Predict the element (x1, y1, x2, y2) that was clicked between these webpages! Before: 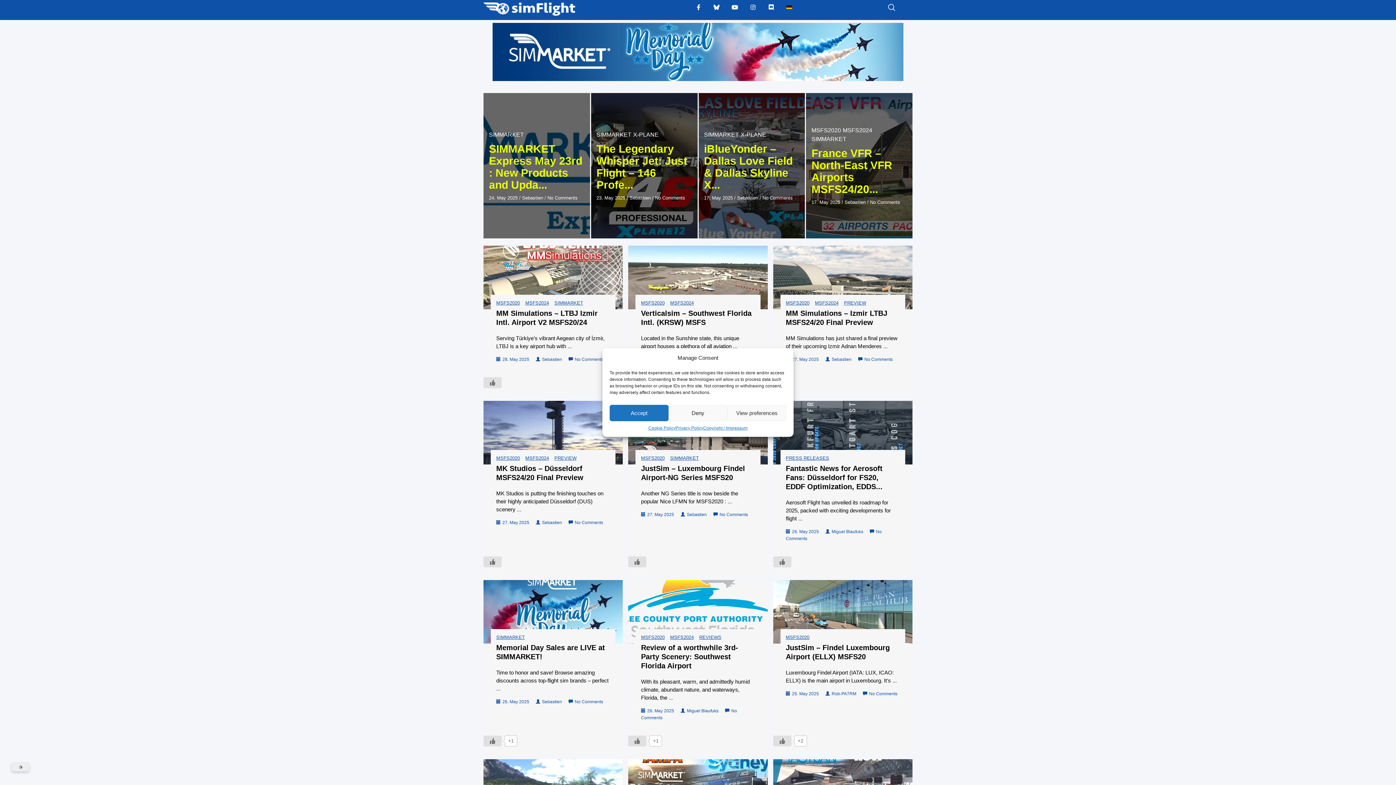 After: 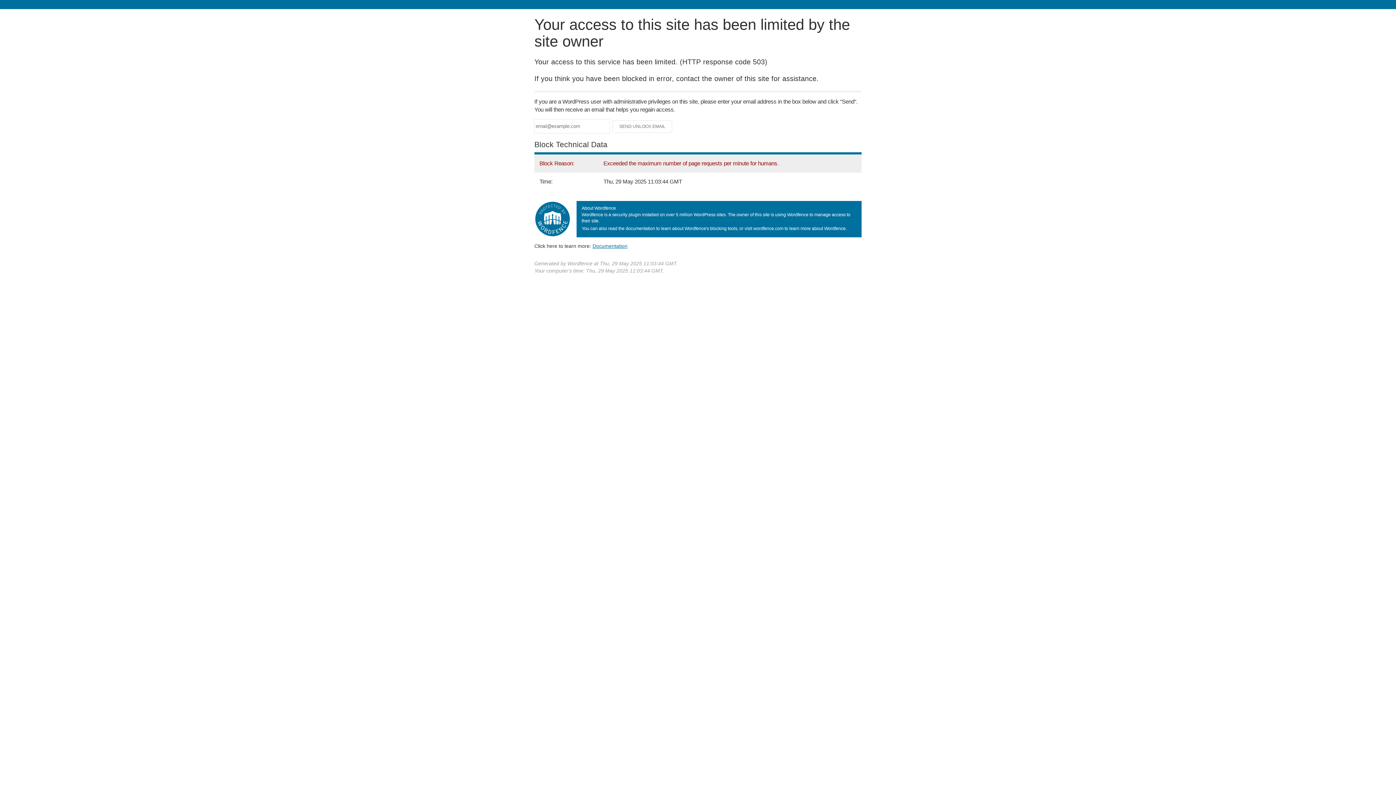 Action: label: The Legendary Whisper Jet: Just Flight – 146 Profe... bbox: (596, 142, 692, 190)